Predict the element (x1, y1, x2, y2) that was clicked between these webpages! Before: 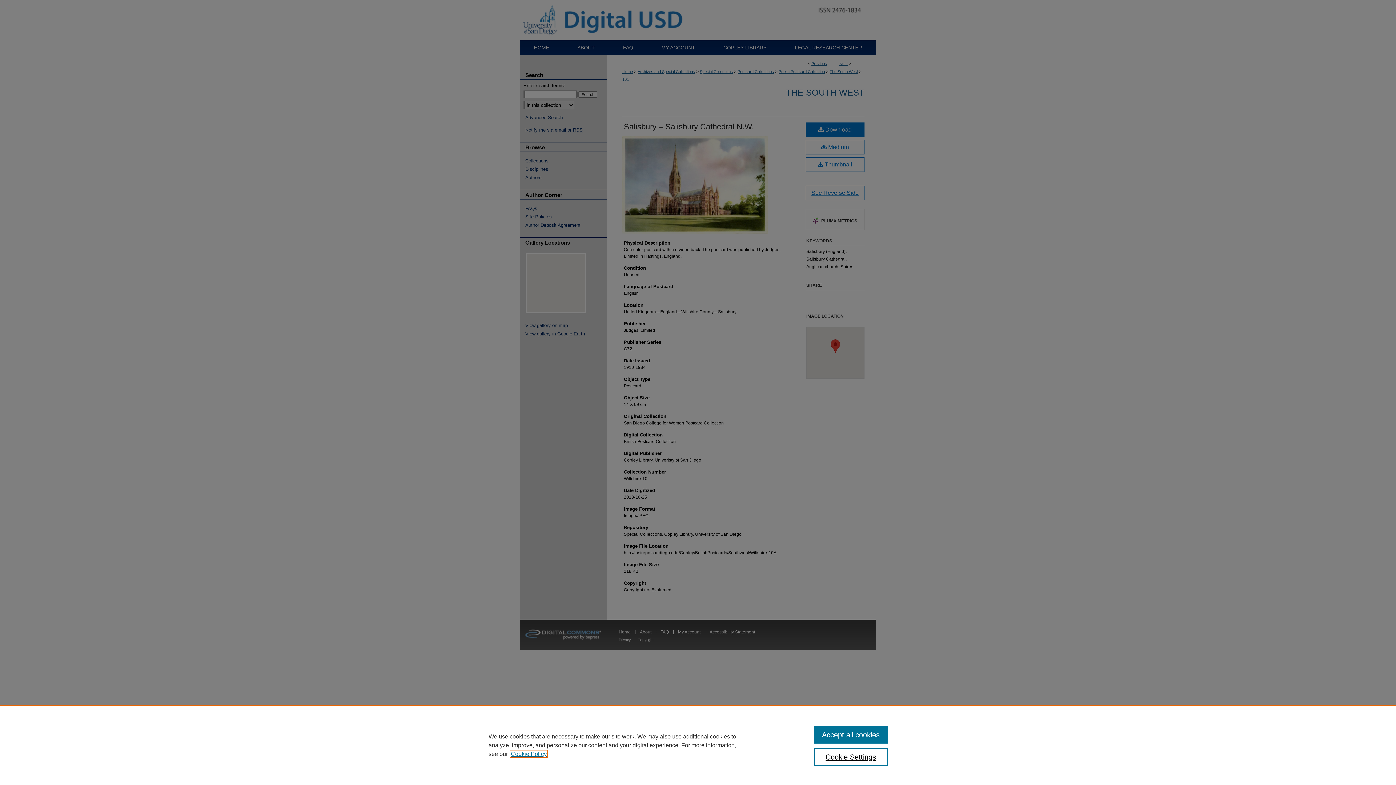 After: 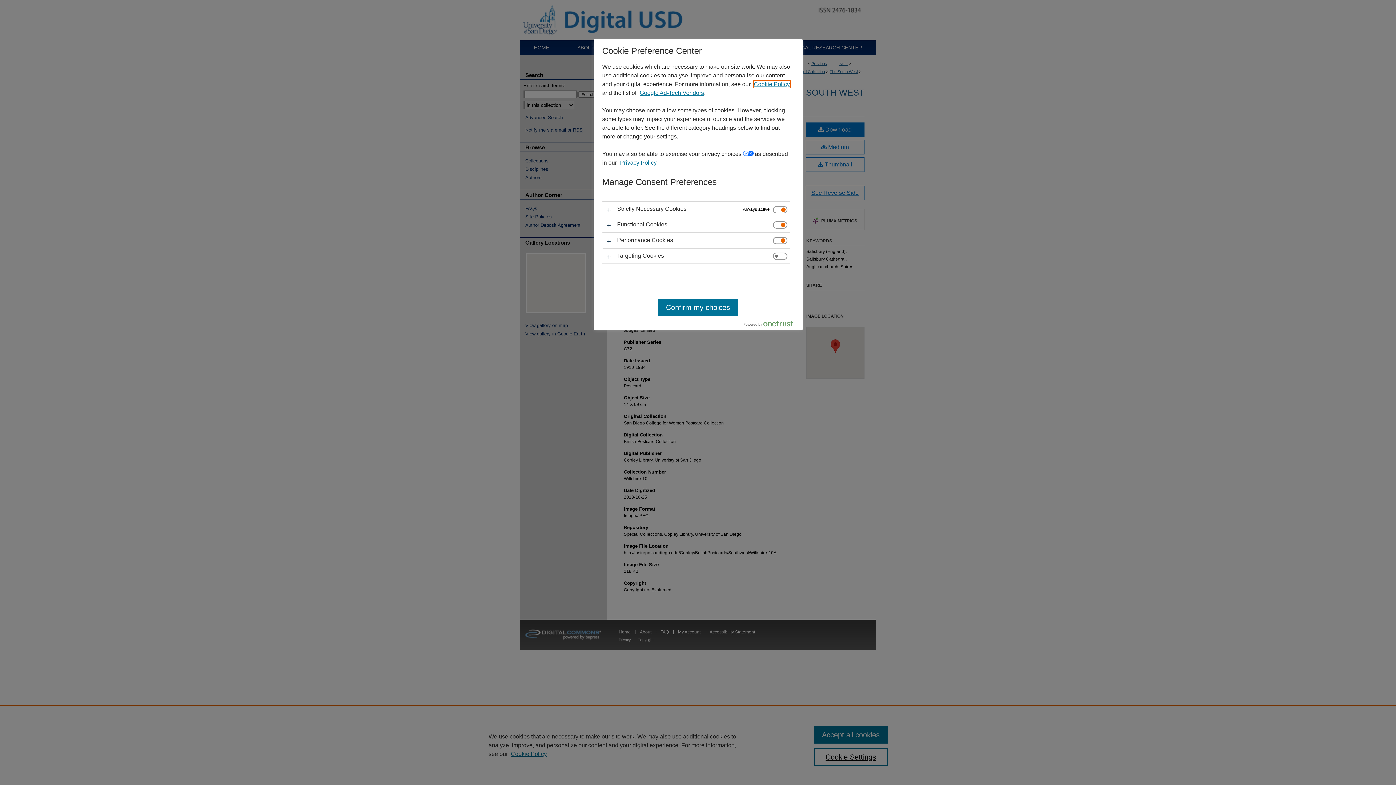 Action: label: Cookie Settings bbox: (814, 748, 887, 766)